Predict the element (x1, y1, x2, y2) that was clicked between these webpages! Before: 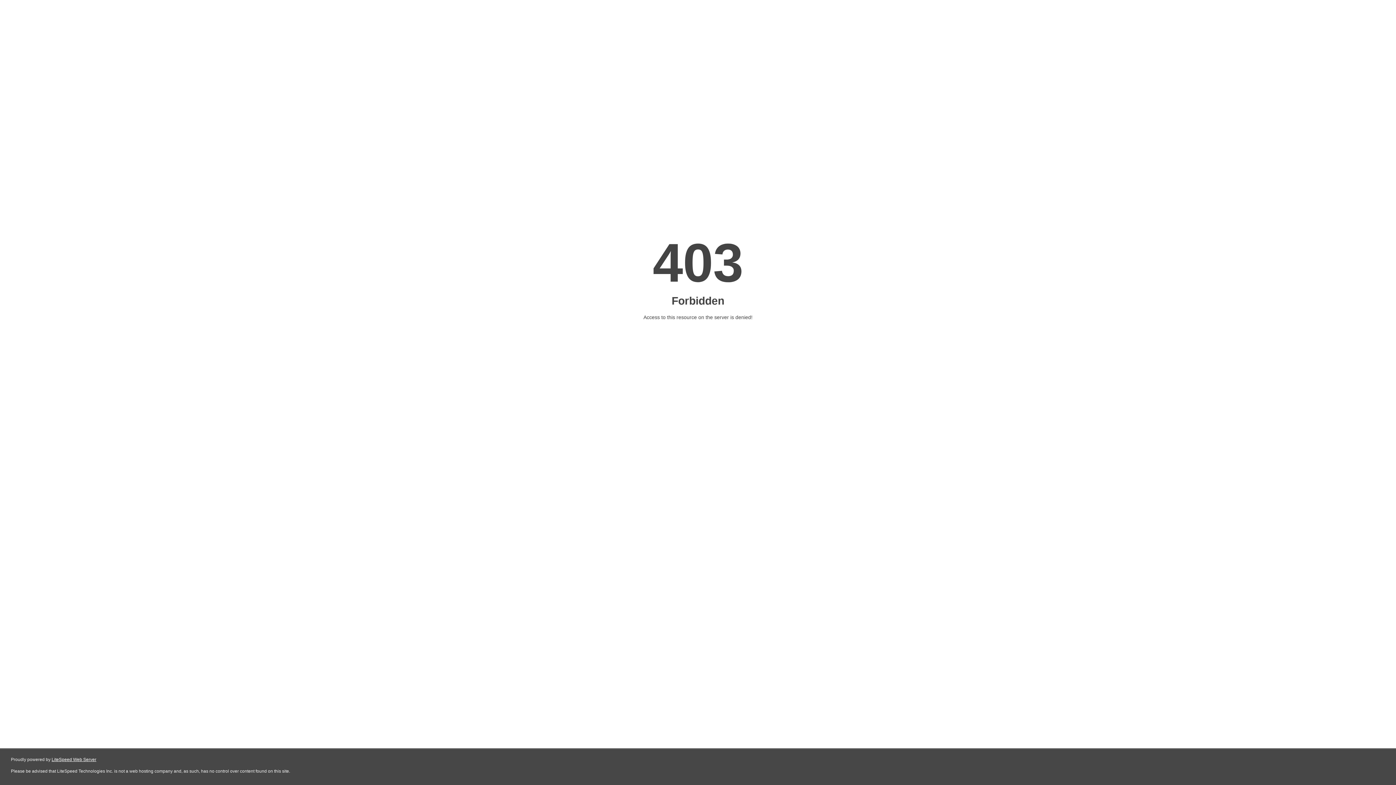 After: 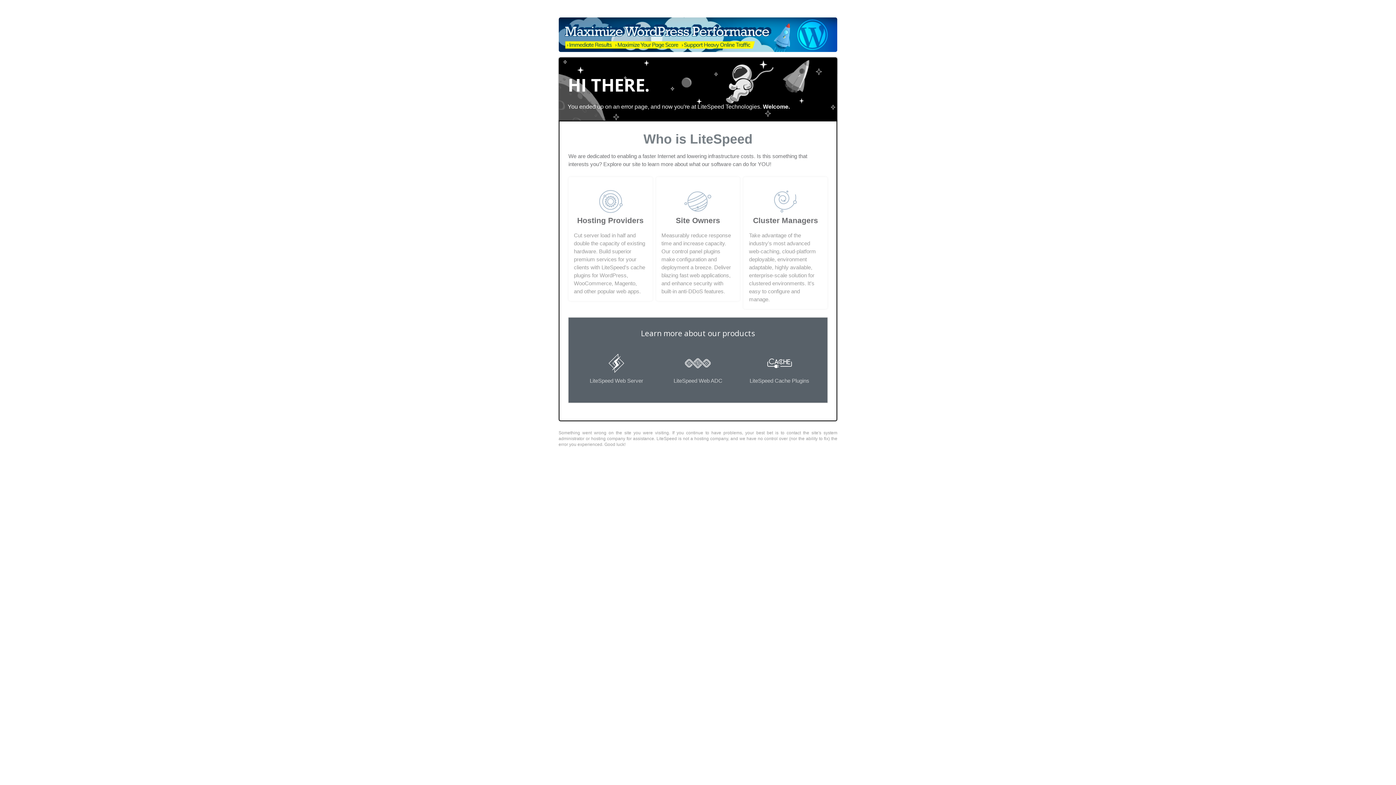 Action: label: LiteSpeed Web Server bbox: (51, 757, 96, 762)